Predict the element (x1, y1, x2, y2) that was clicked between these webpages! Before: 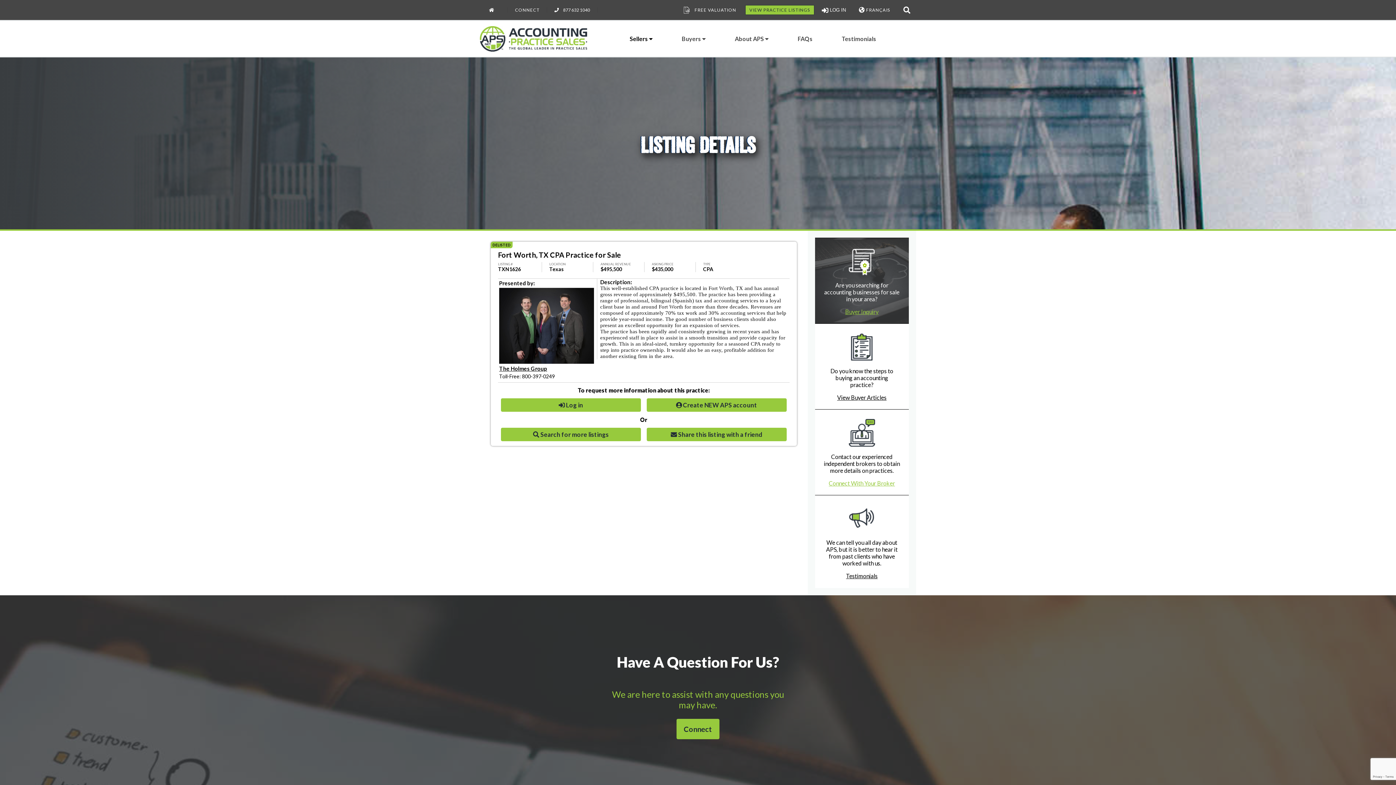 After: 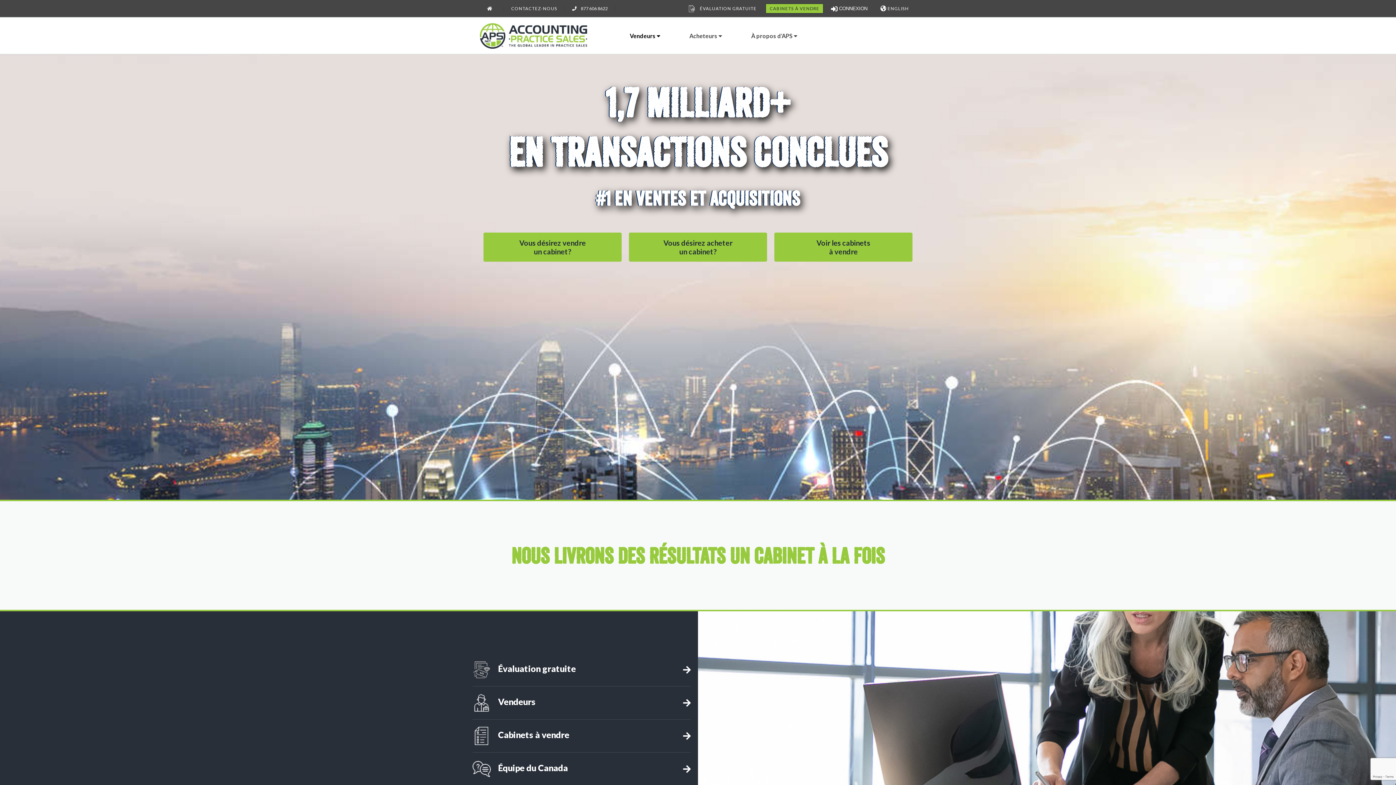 Action: bbox: (855, 7, 894, 12) label:  FRANÇAIS